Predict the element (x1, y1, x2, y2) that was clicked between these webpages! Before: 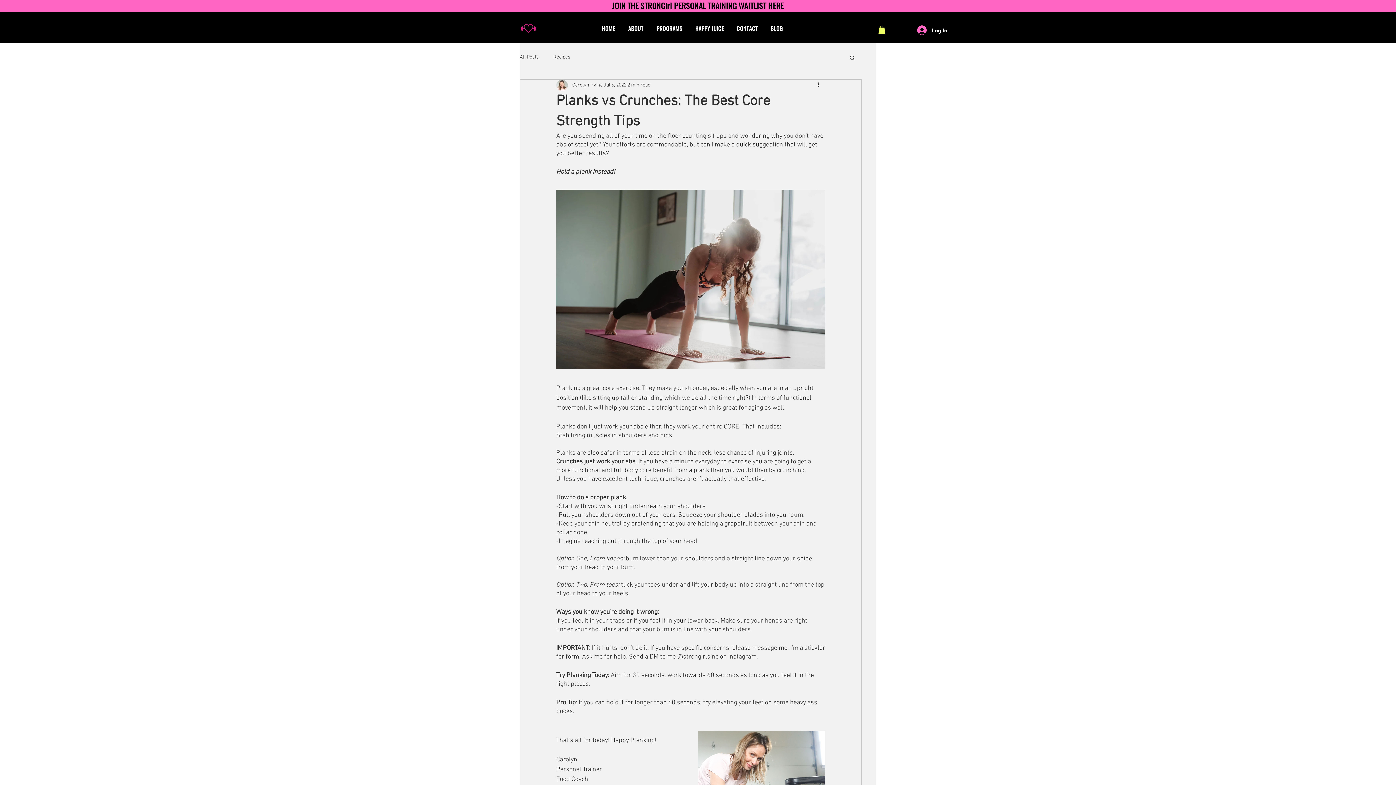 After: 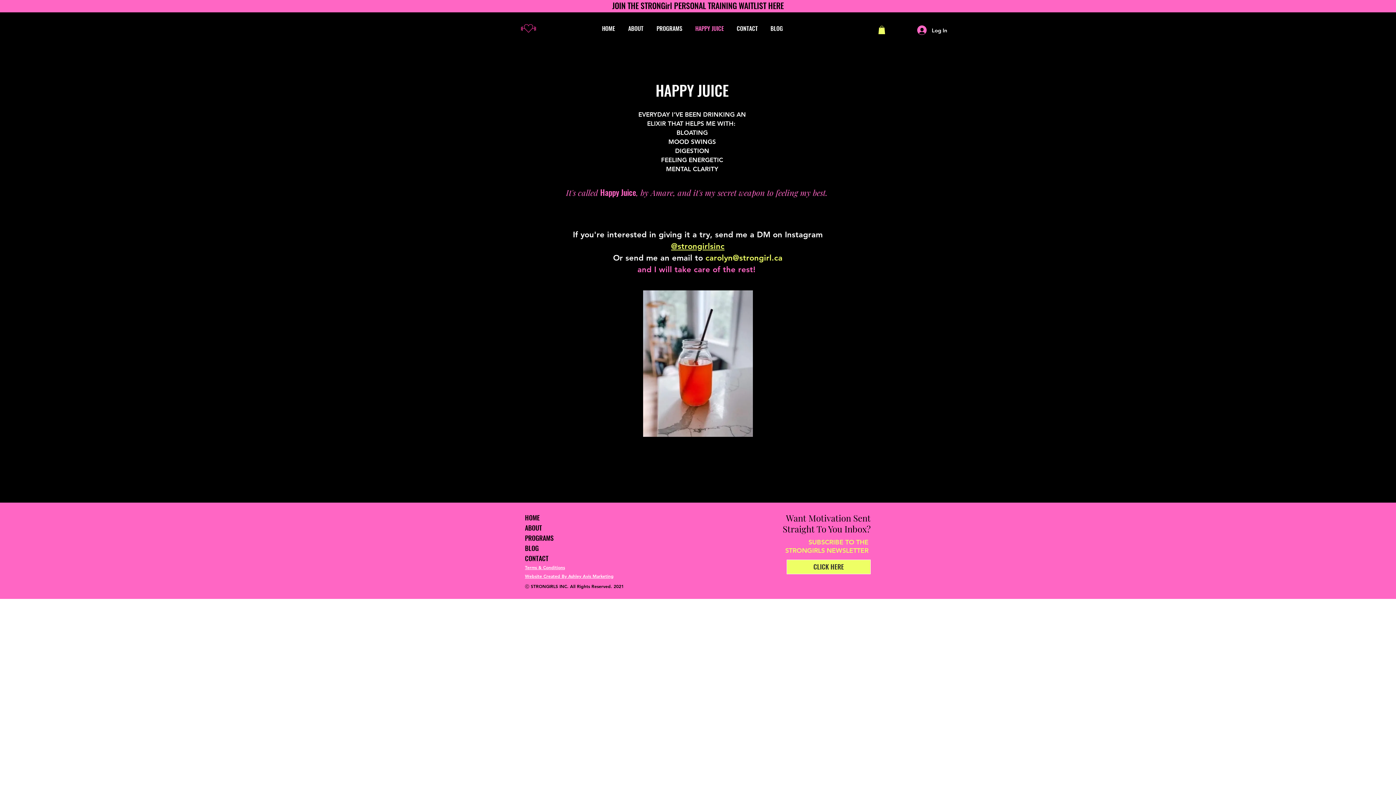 Action: label: HAPPY JUICE bbox: (689, 19, 730, 37)